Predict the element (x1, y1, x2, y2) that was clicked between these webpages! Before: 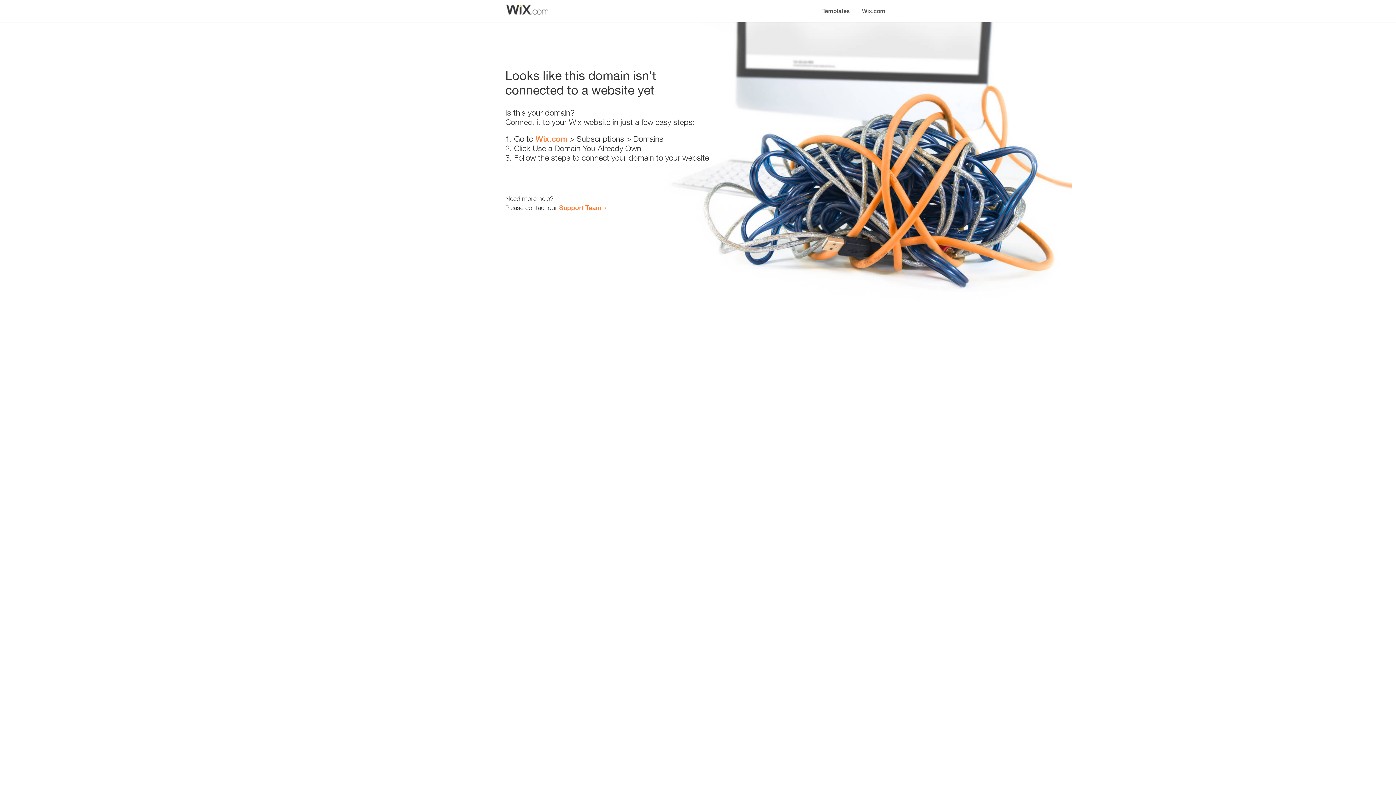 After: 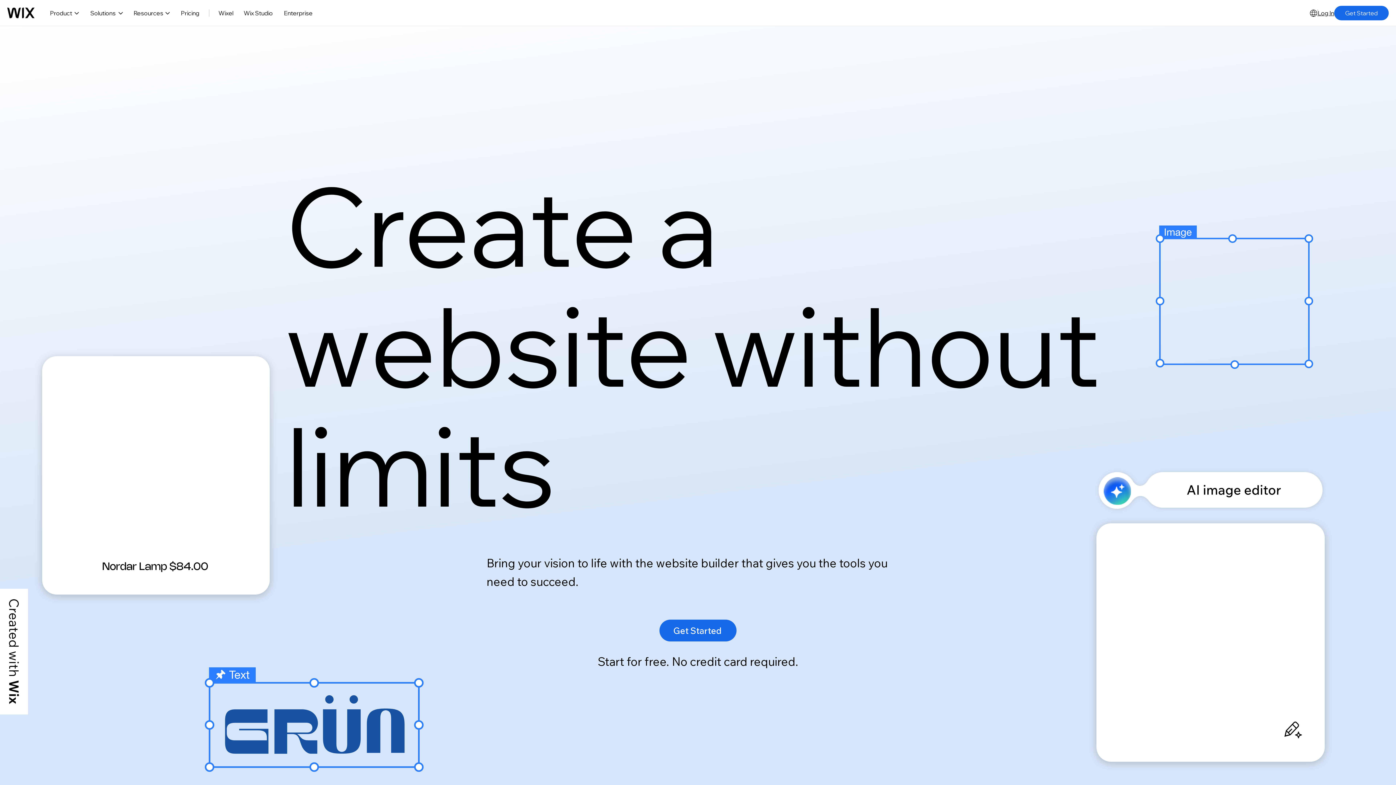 Action: label: Wix.com bbox: (535, 134, 567, 143)